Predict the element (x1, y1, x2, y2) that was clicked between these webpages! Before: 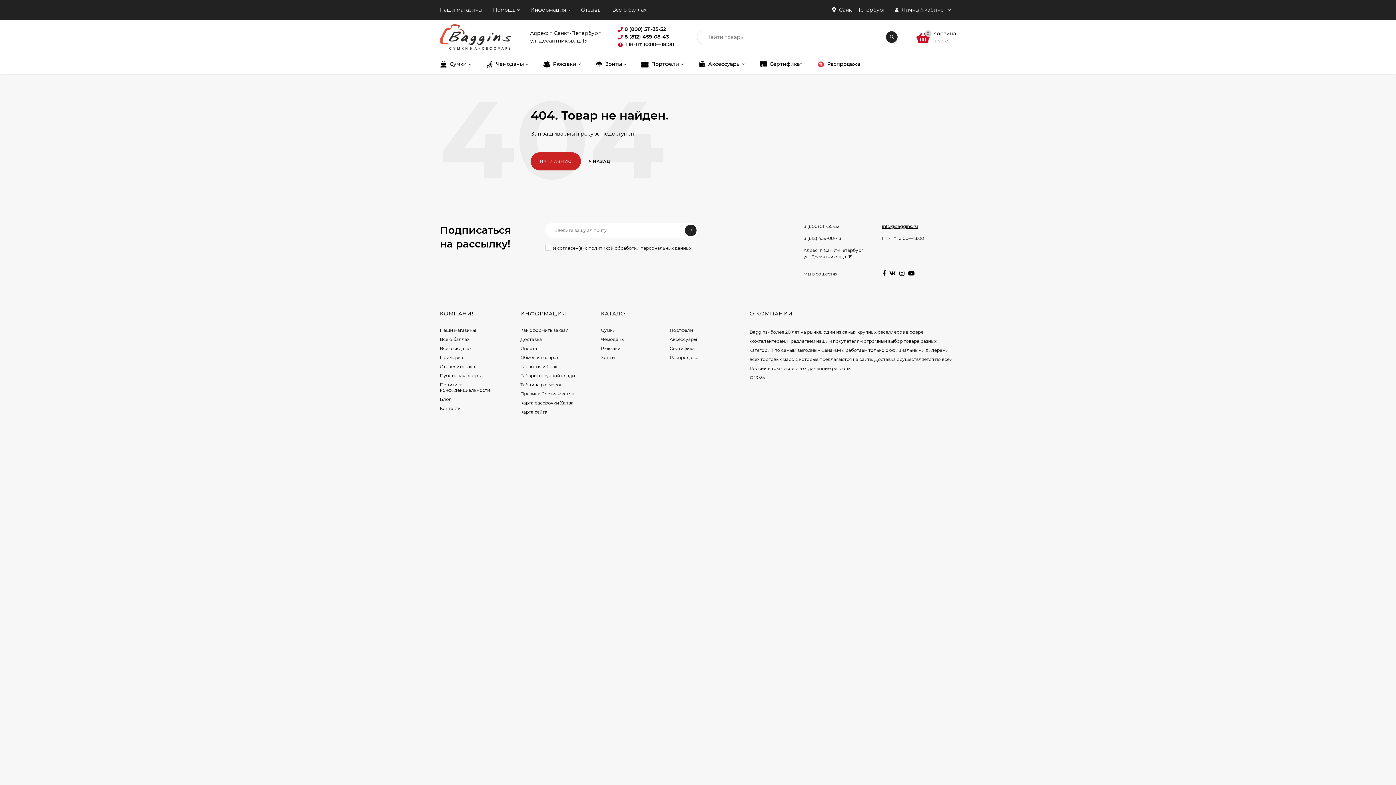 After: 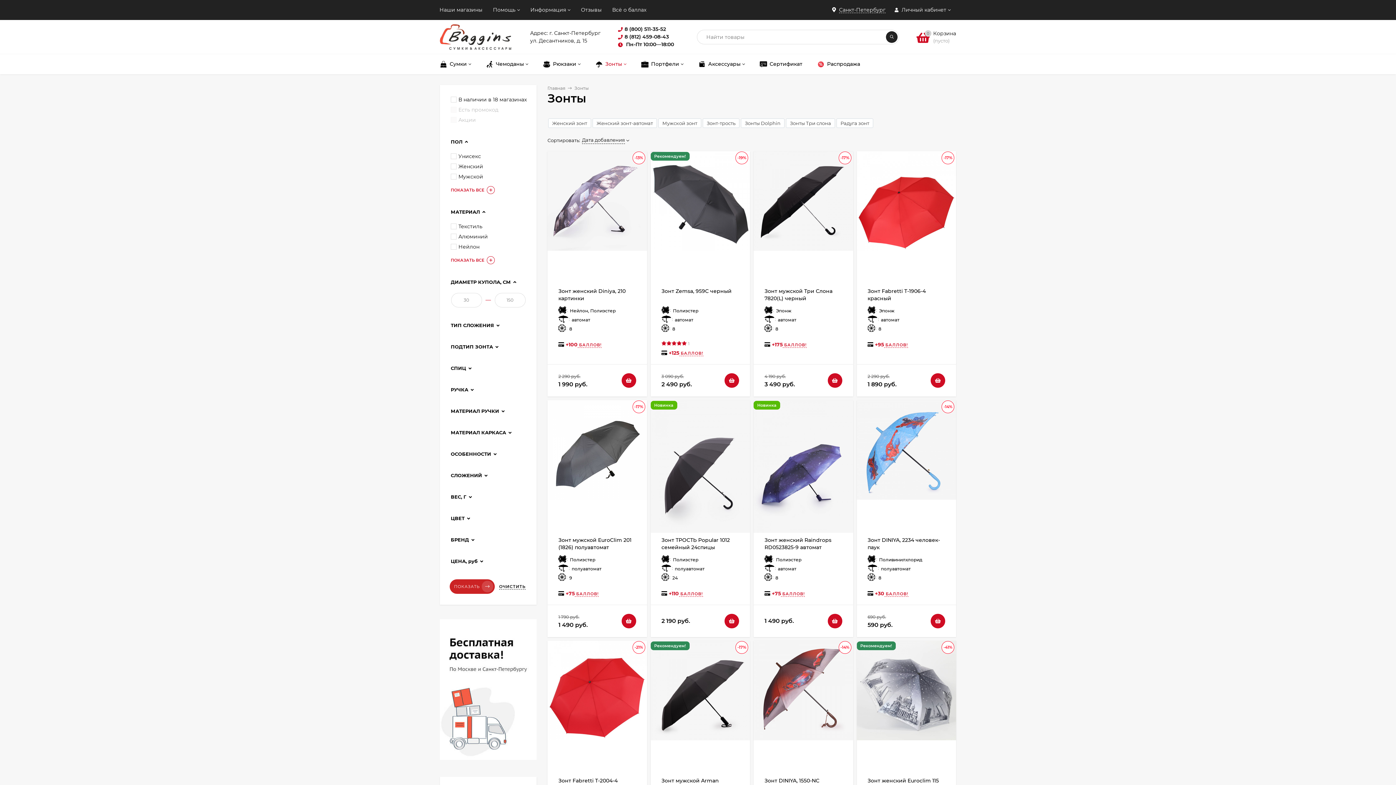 Action: label: Зонты bbox: (588, 54, 633, 74)